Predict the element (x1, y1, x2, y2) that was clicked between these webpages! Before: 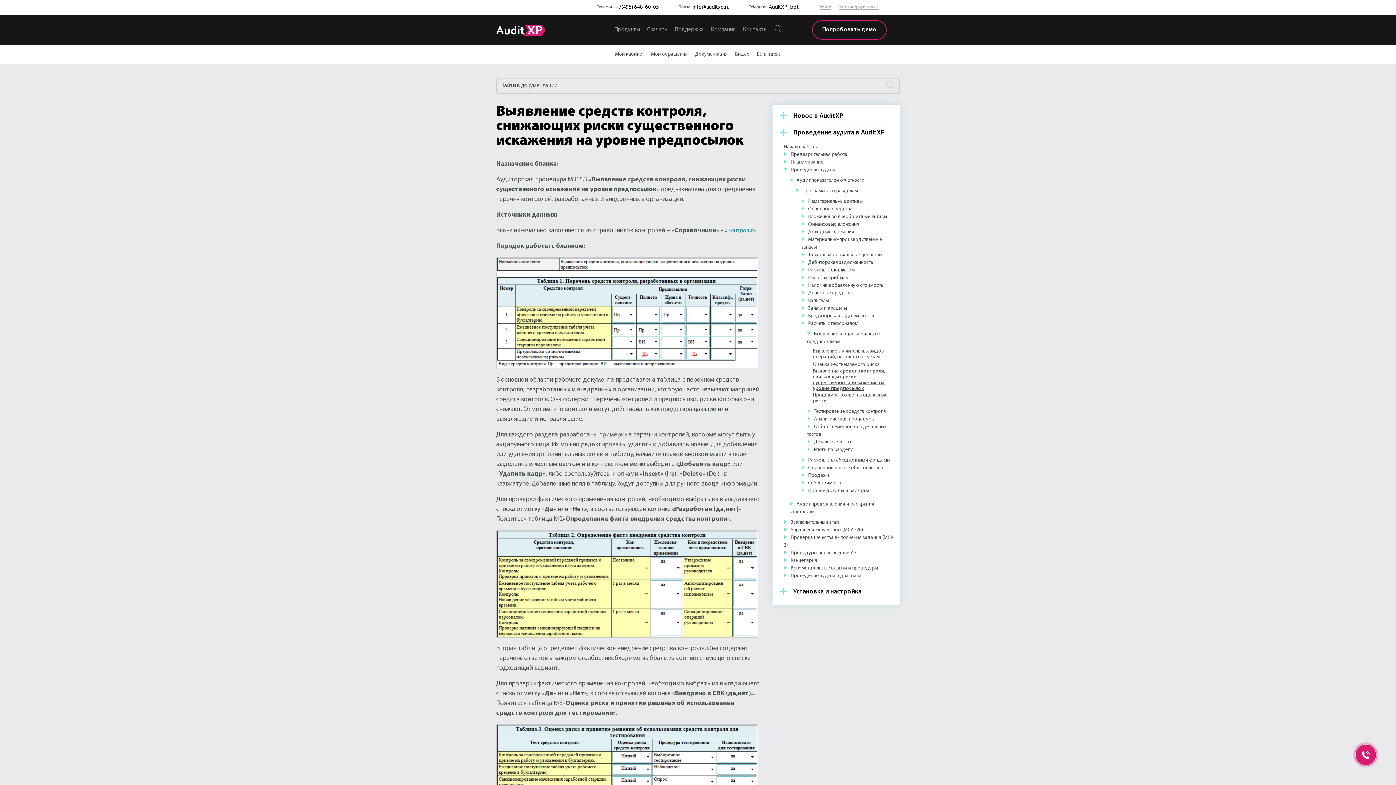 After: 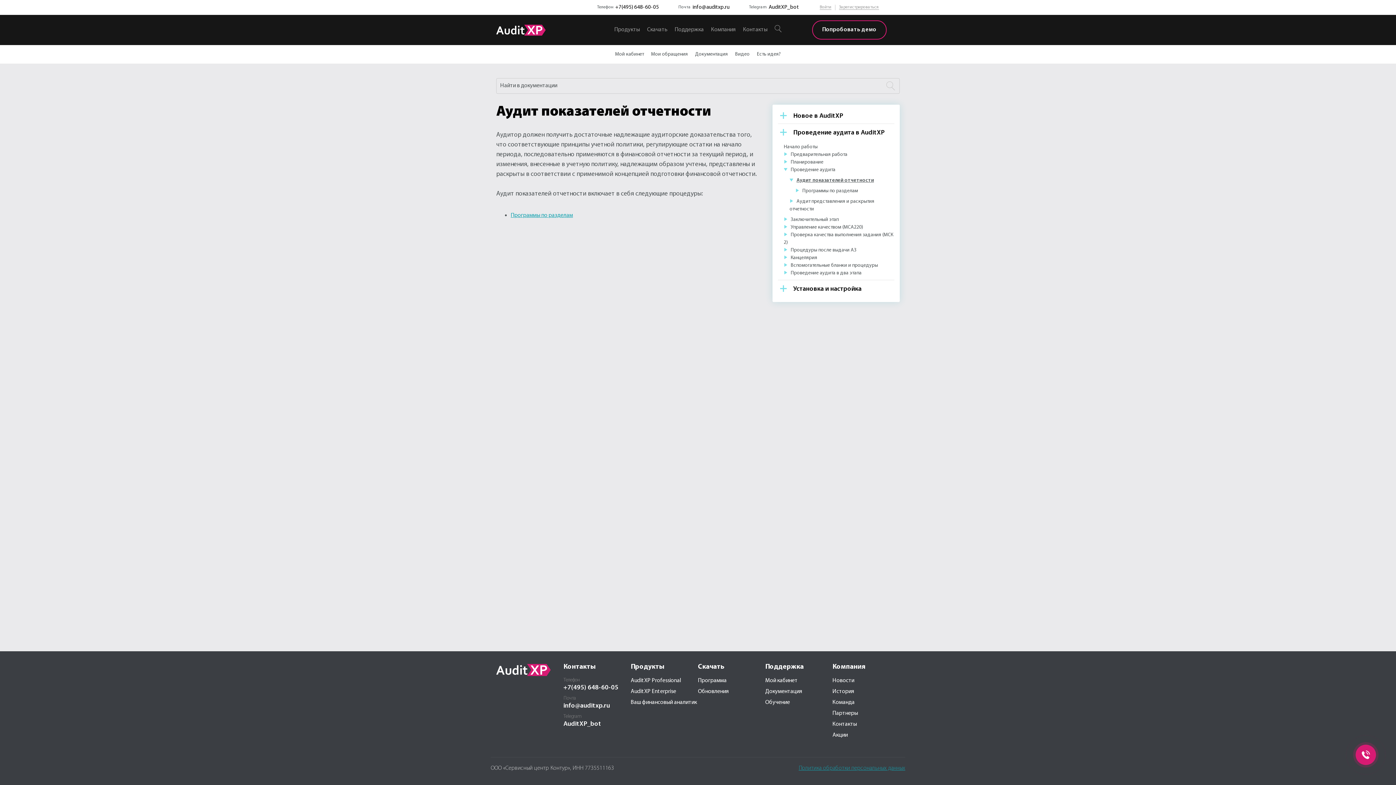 Action: bbox: (796, 177, 864, 183) label: Аудит показателей отчетности